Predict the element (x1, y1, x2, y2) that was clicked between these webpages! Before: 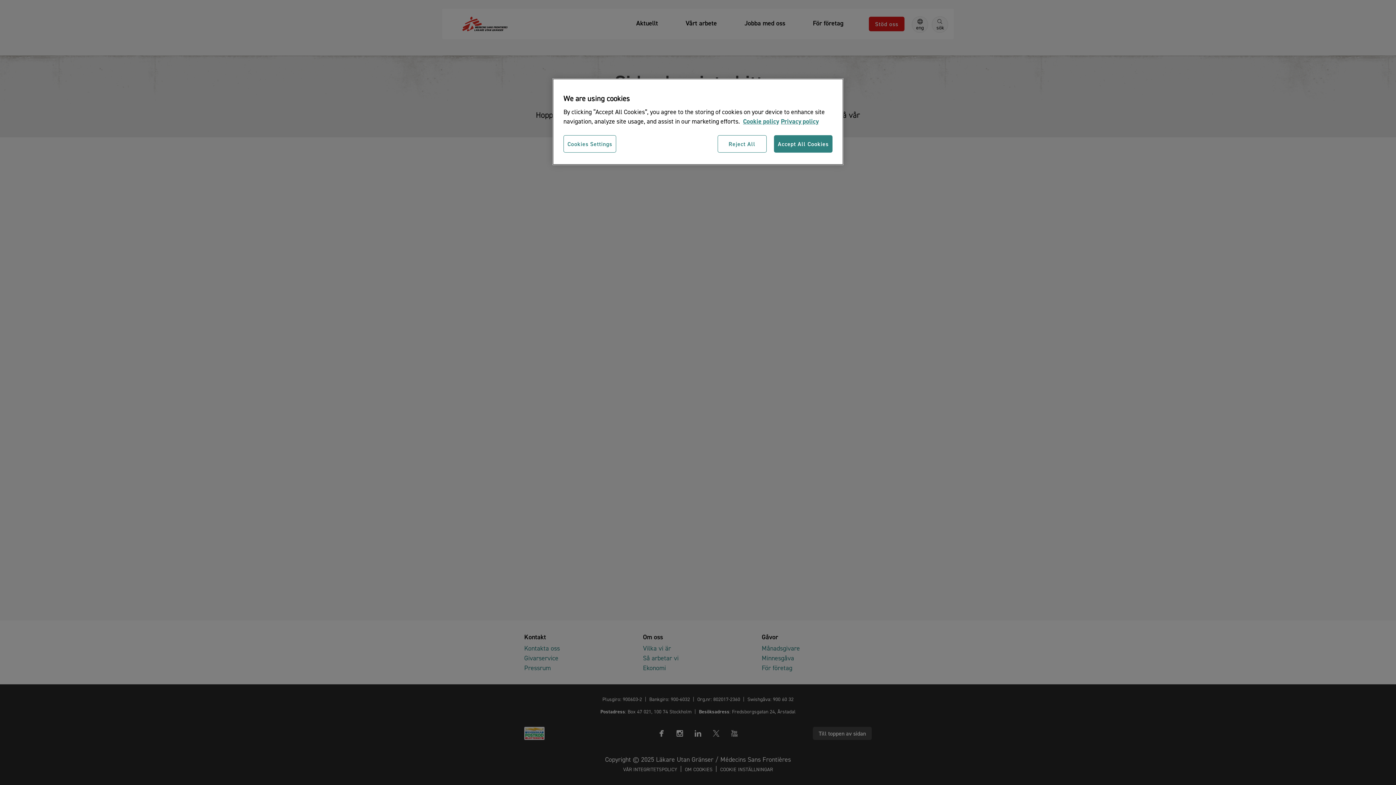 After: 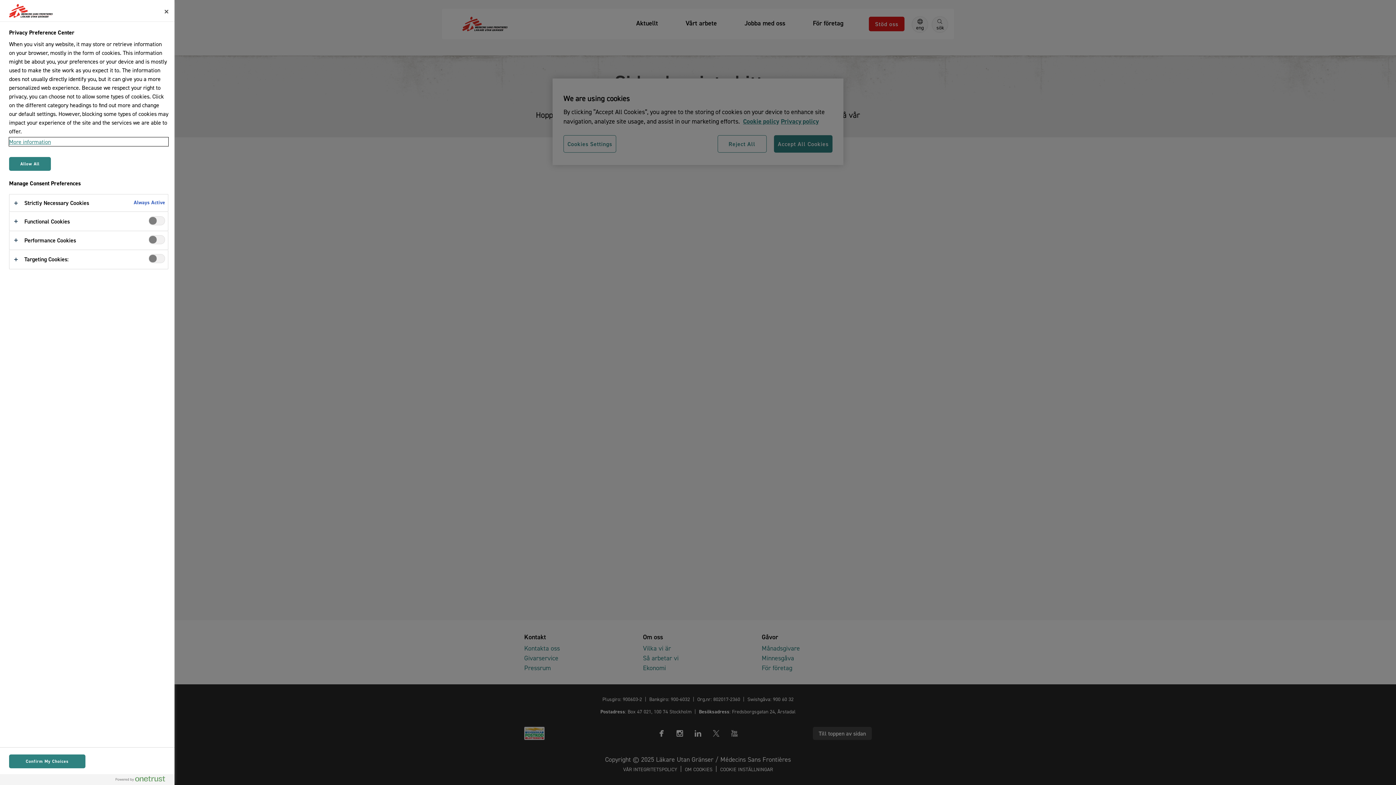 Action: label: Cookies Settings bbox: (563, 135, 616, 152)